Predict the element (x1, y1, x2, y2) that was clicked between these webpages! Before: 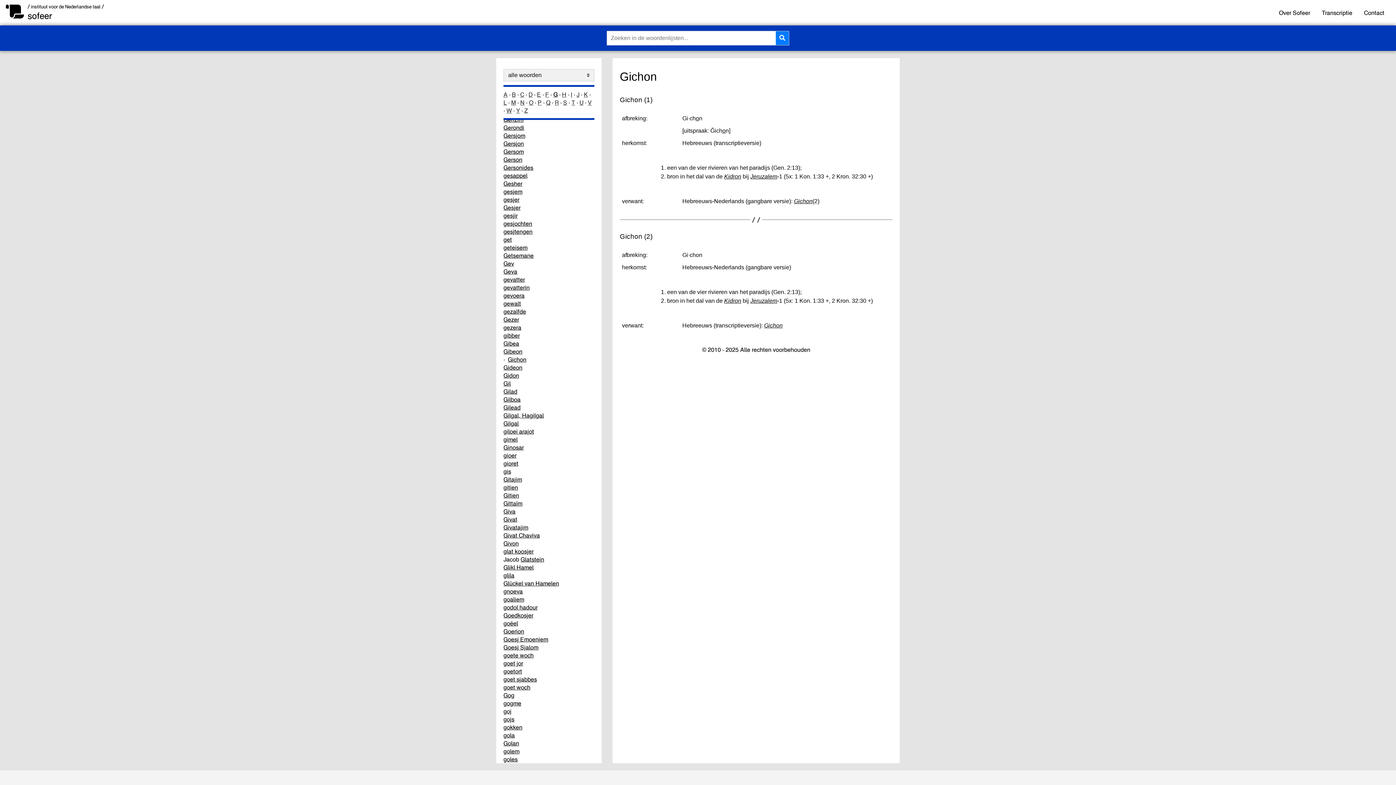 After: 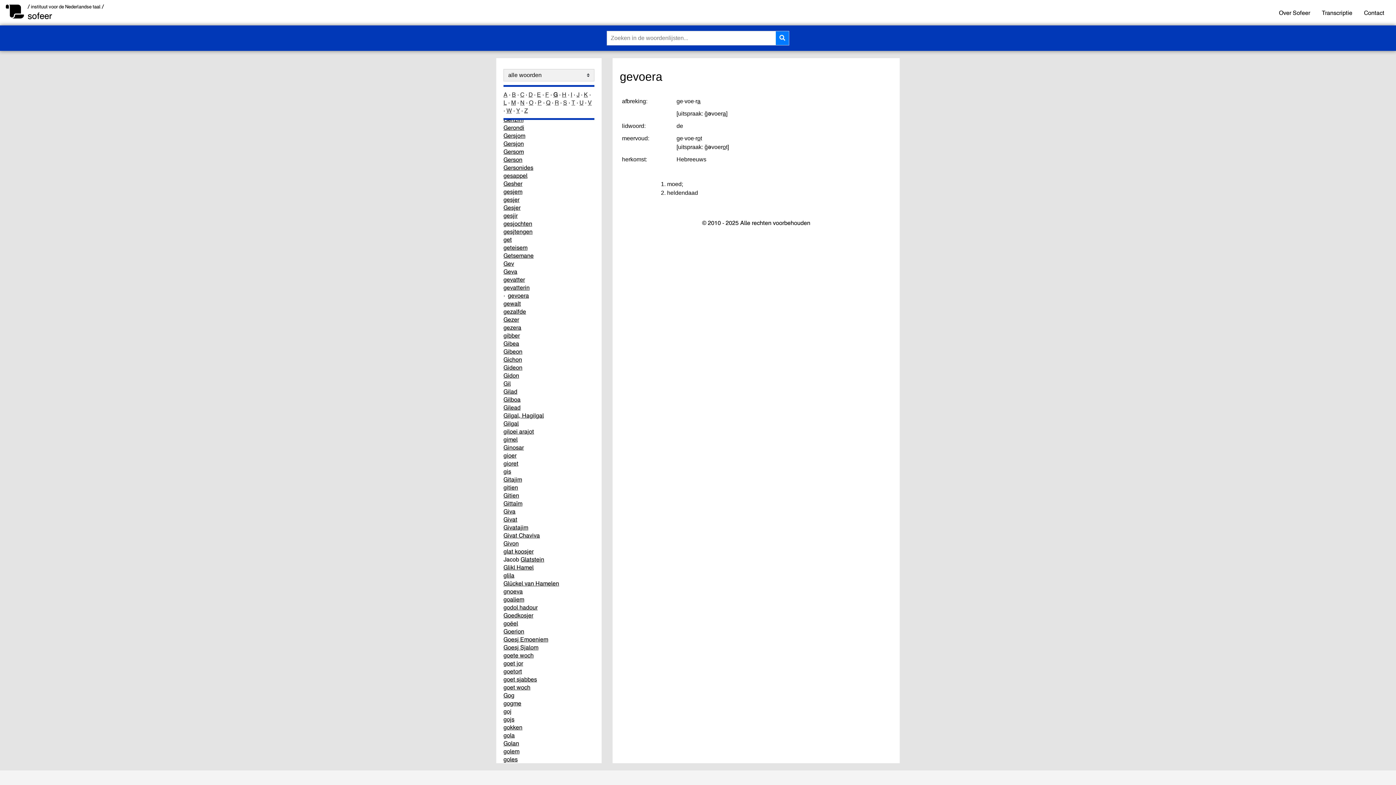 Action: label: gevoera bbox: (503, 291, 524, 299)